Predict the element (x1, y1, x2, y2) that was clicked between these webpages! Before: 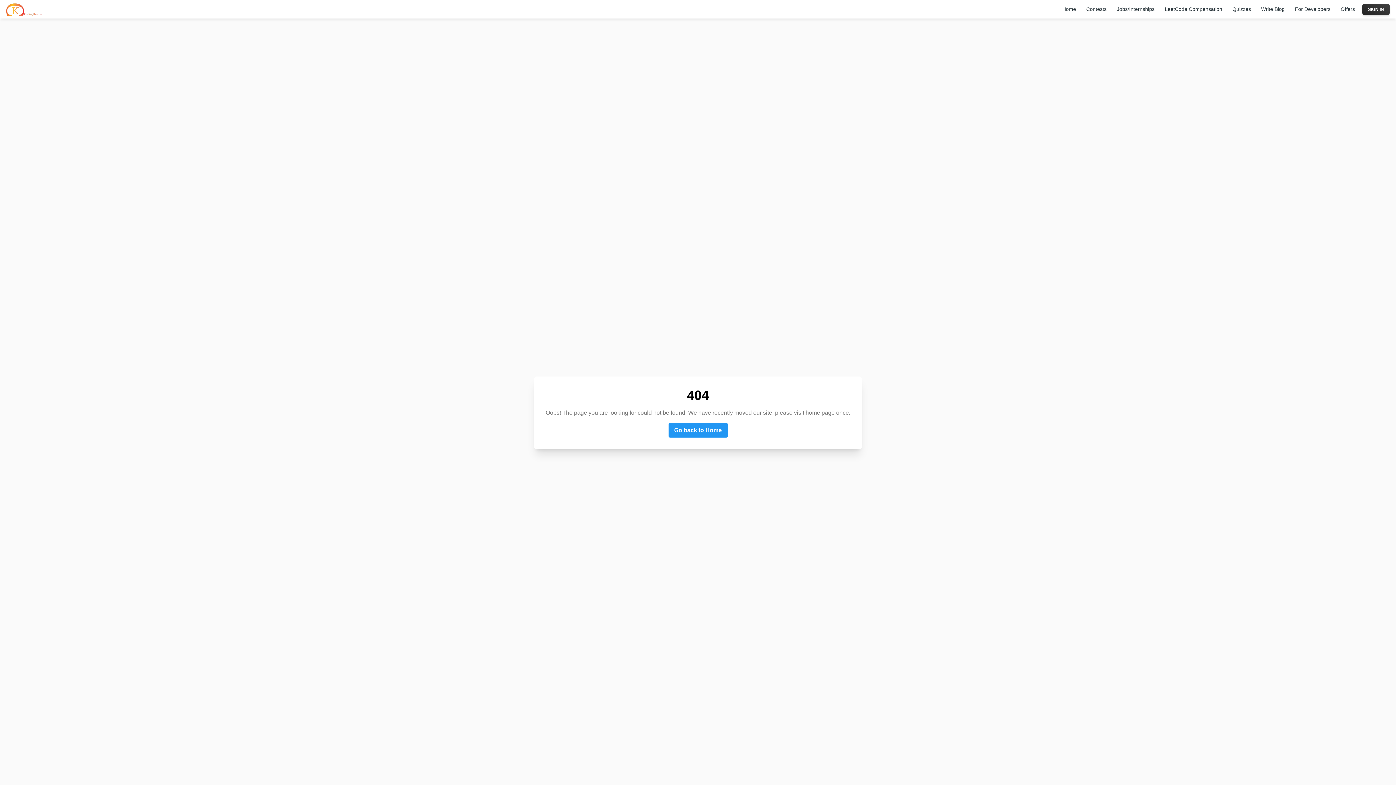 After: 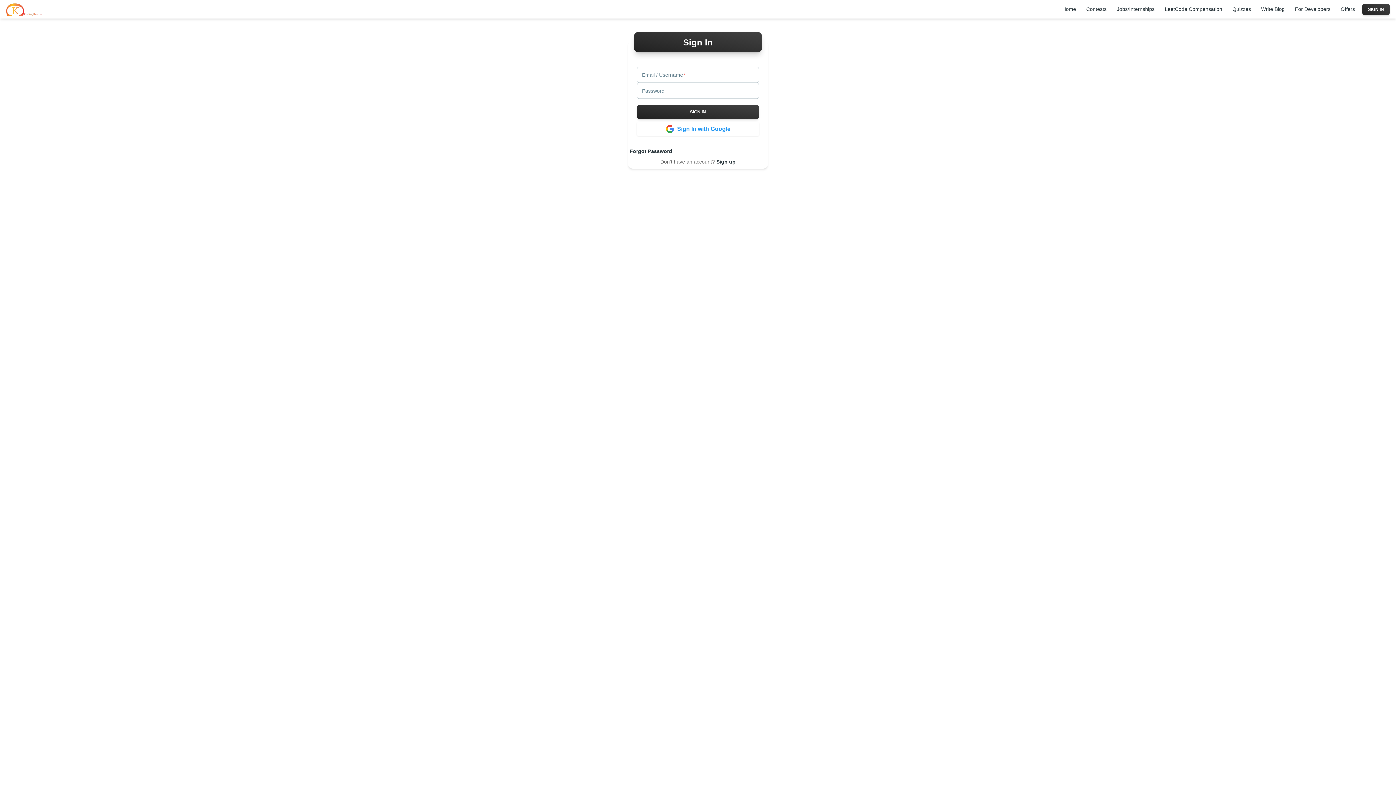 Action: label: Write Blog bbox: (1257, 3, 1290, 15)